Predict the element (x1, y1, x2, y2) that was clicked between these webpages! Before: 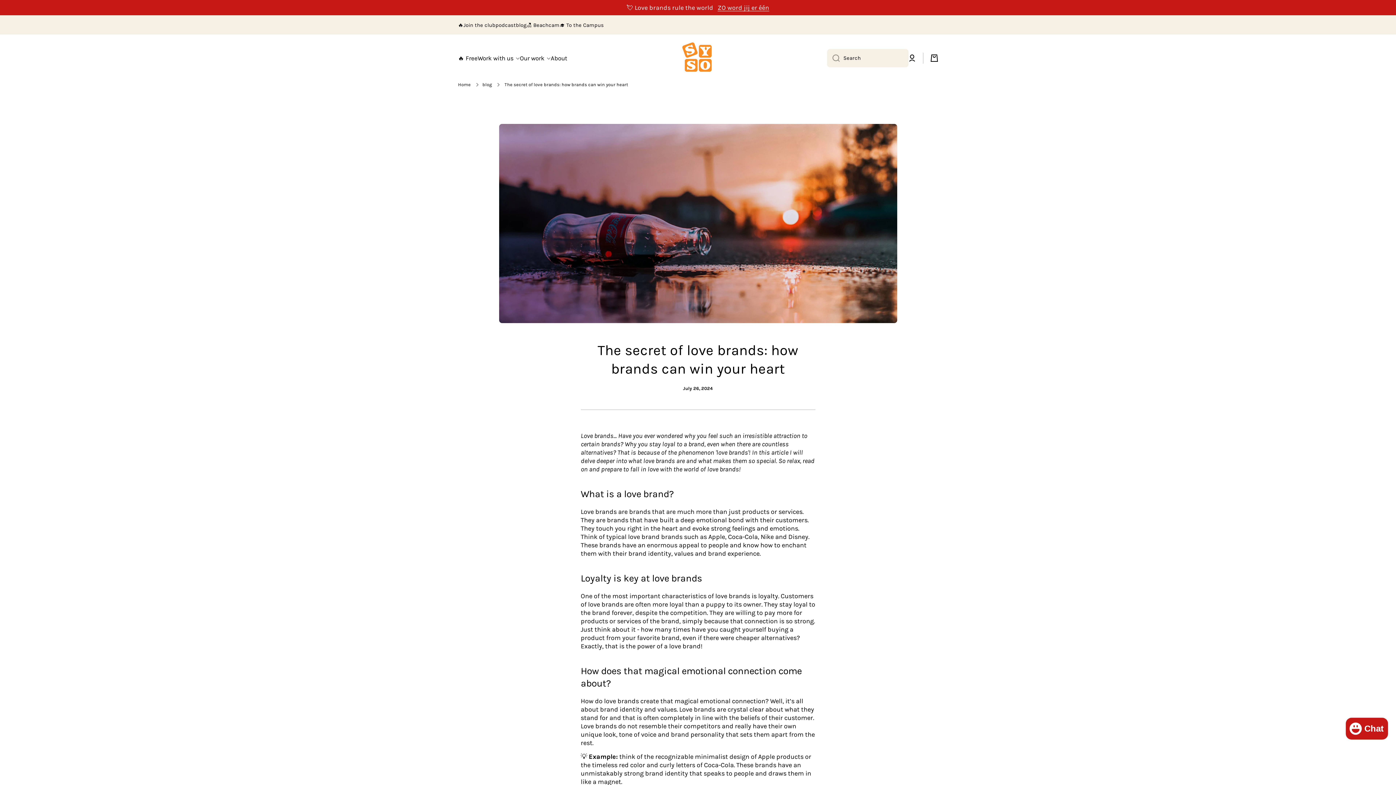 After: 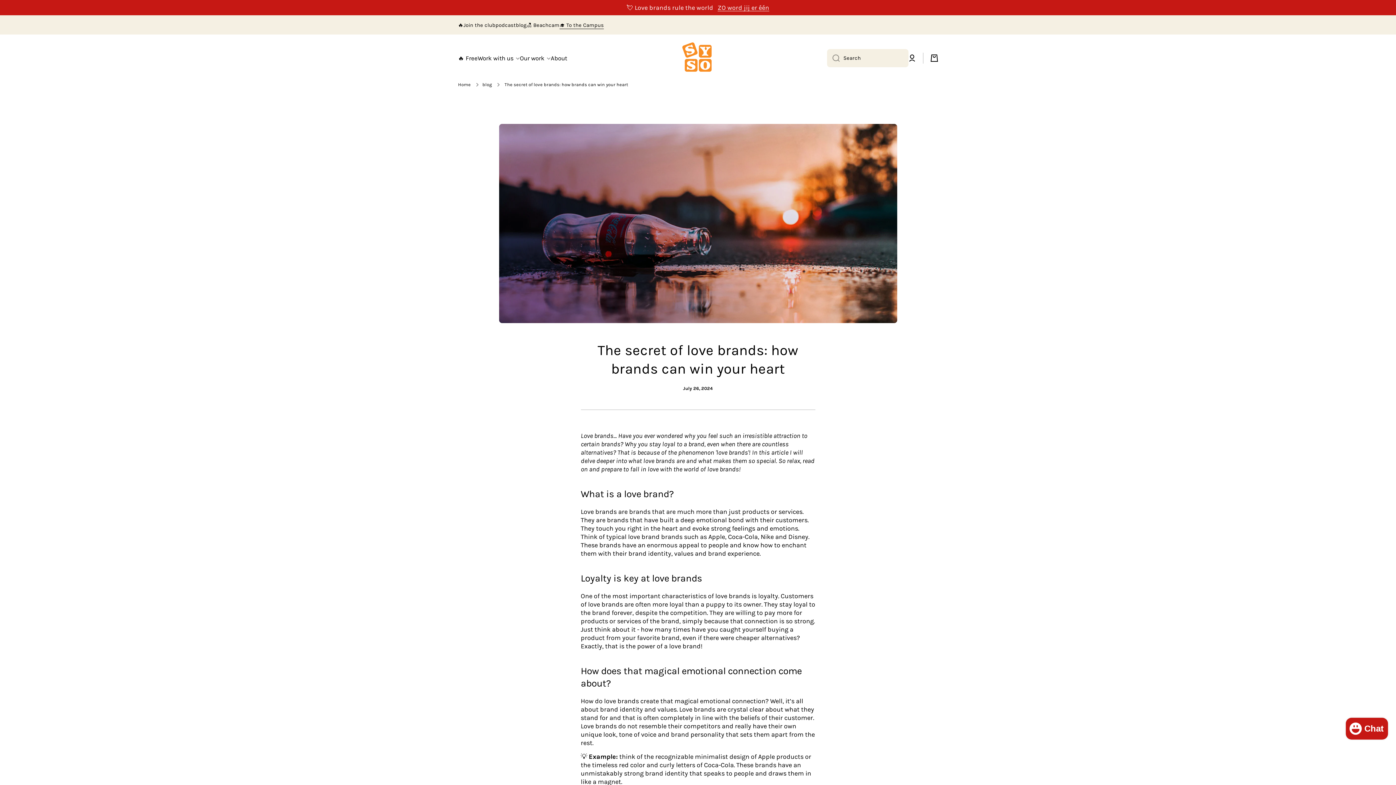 Action: label: 🎓 To the Campus bbox: (559, 21, 604, 28)